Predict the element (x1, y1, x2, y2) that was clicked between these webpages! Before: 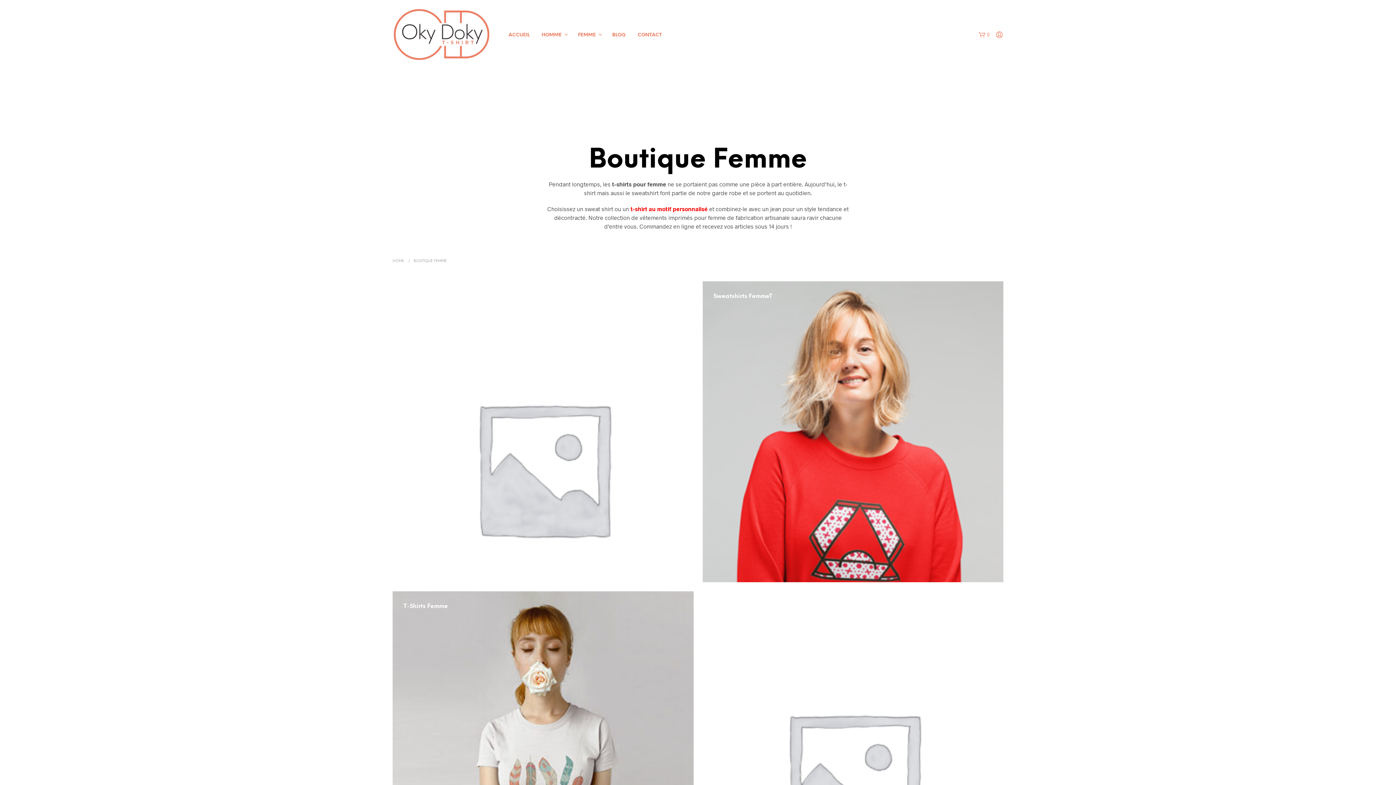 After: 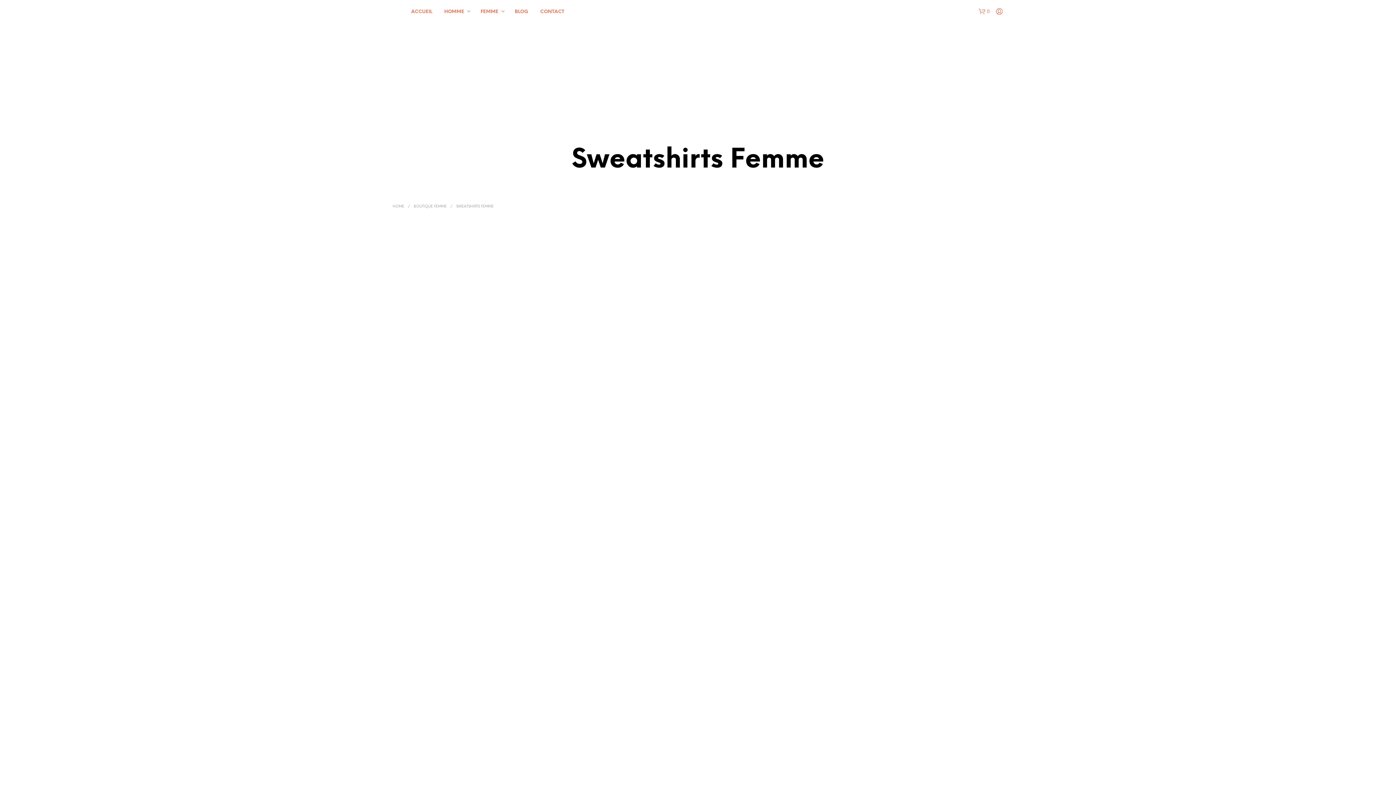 Action: bbox: (392, 281, 693, 582) label: Visit product category Sweatshirts Femme